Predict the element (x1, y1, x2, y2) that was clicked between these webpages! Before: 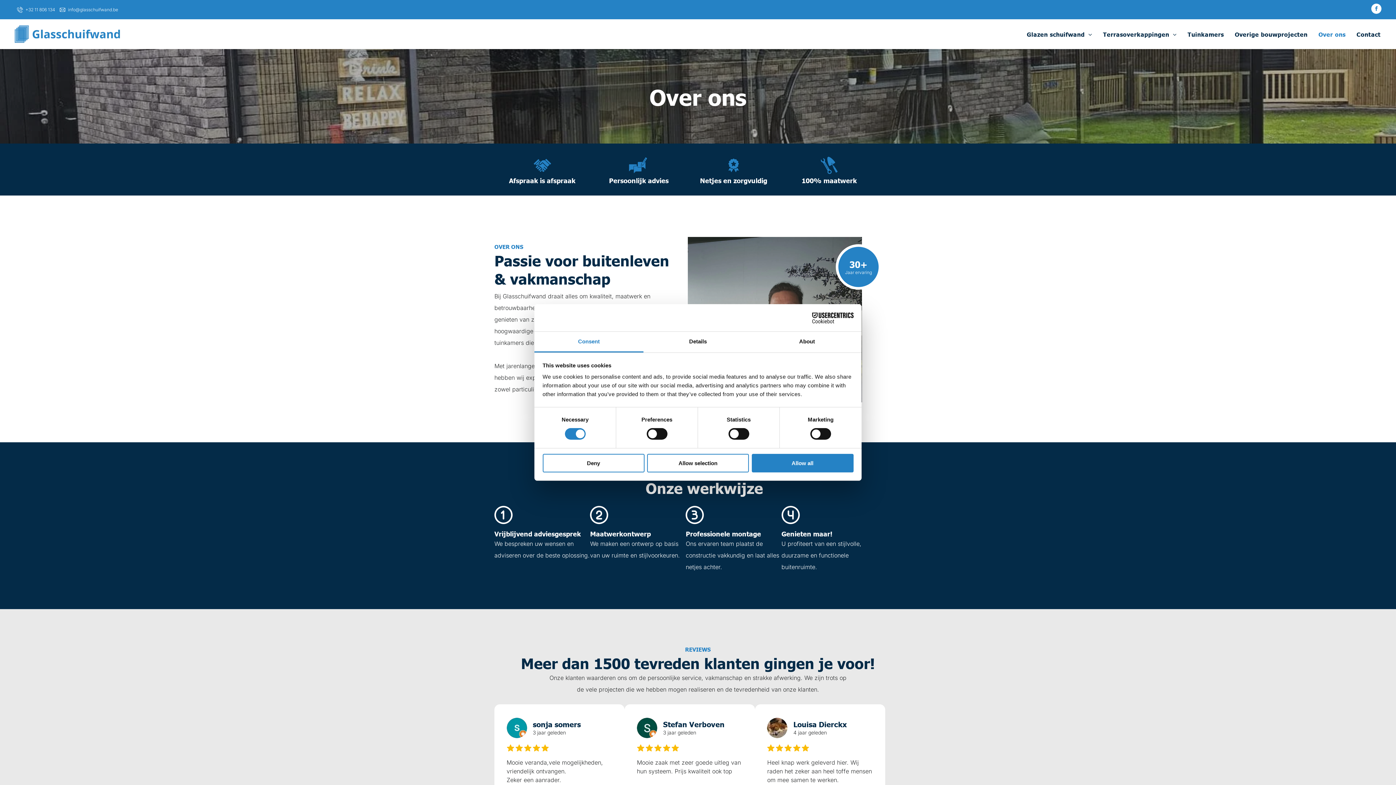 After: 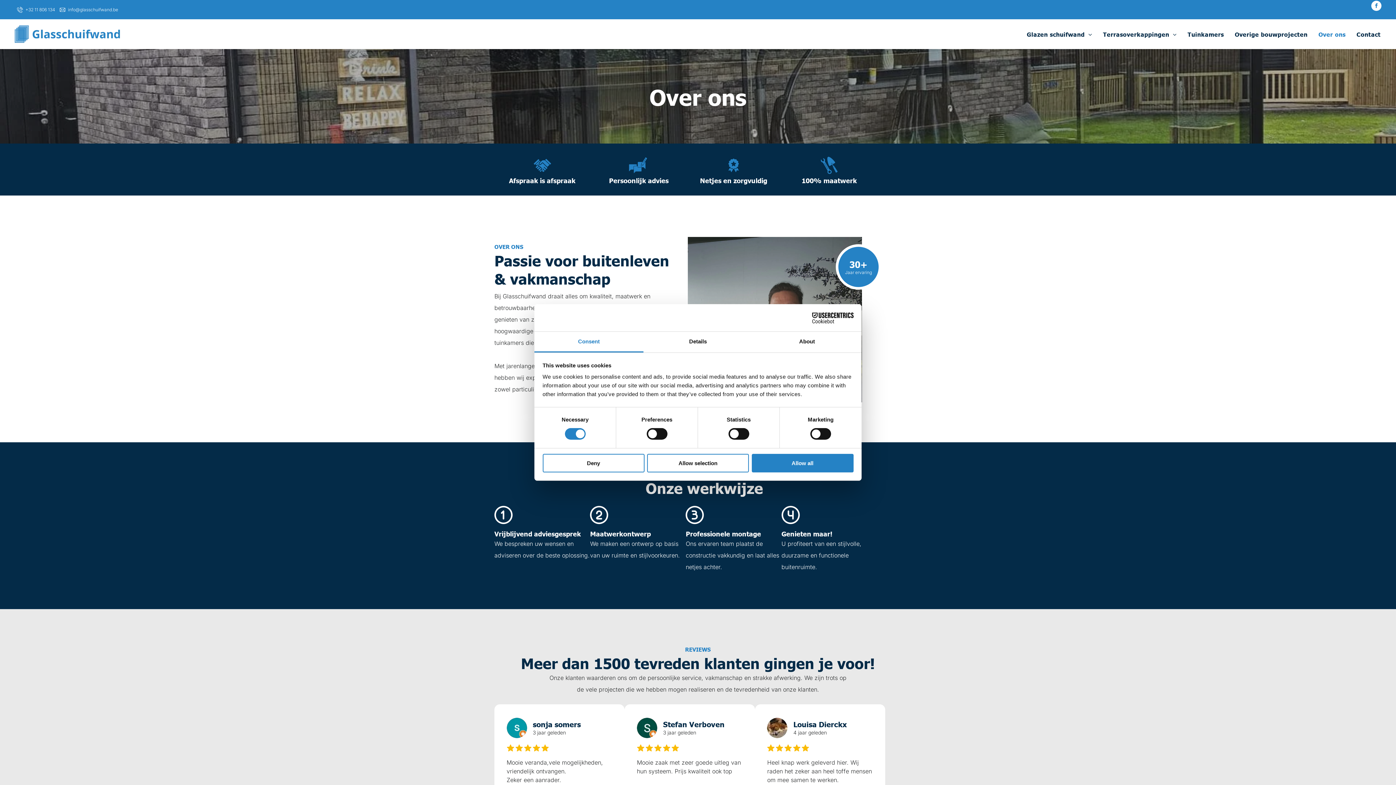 Action: bbox: (1371, 3, 1381, 15) label: facebook